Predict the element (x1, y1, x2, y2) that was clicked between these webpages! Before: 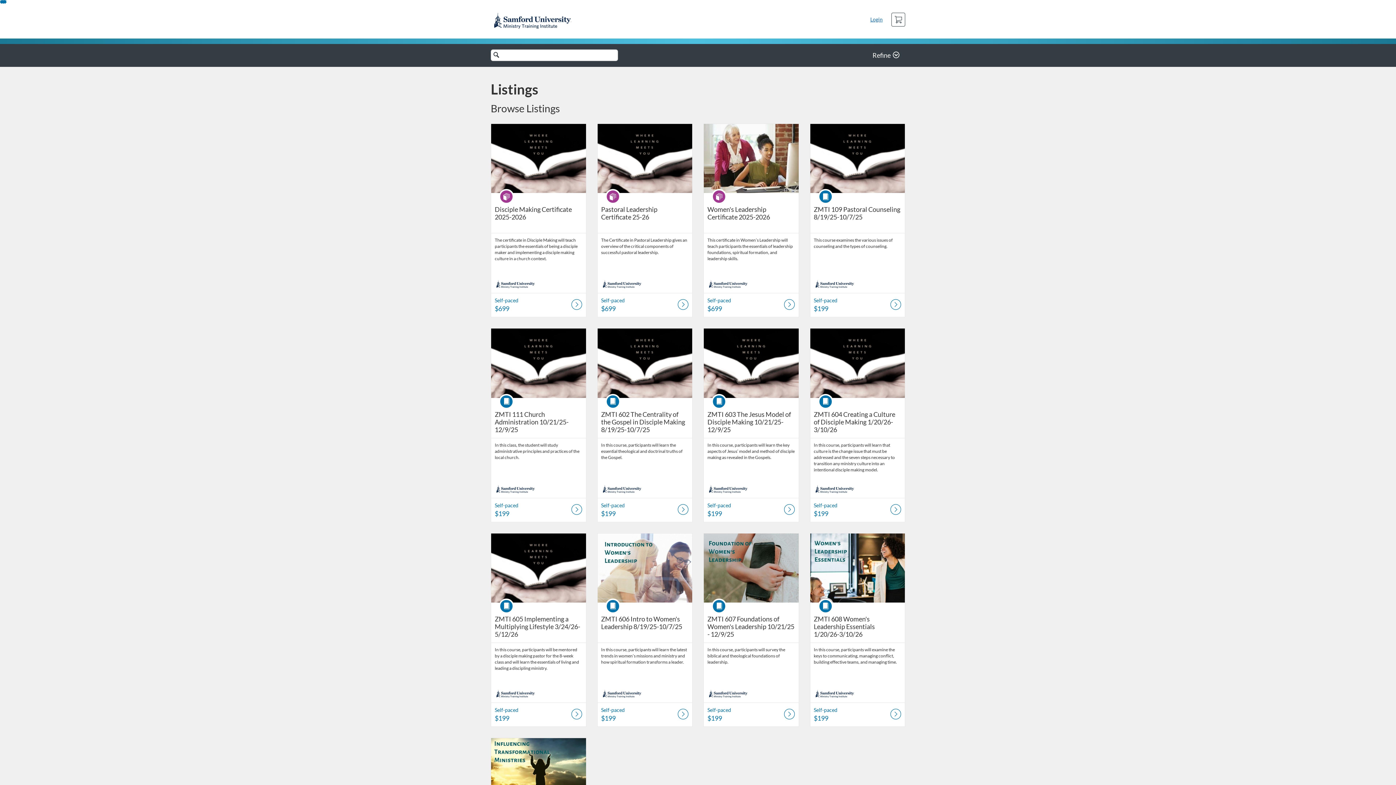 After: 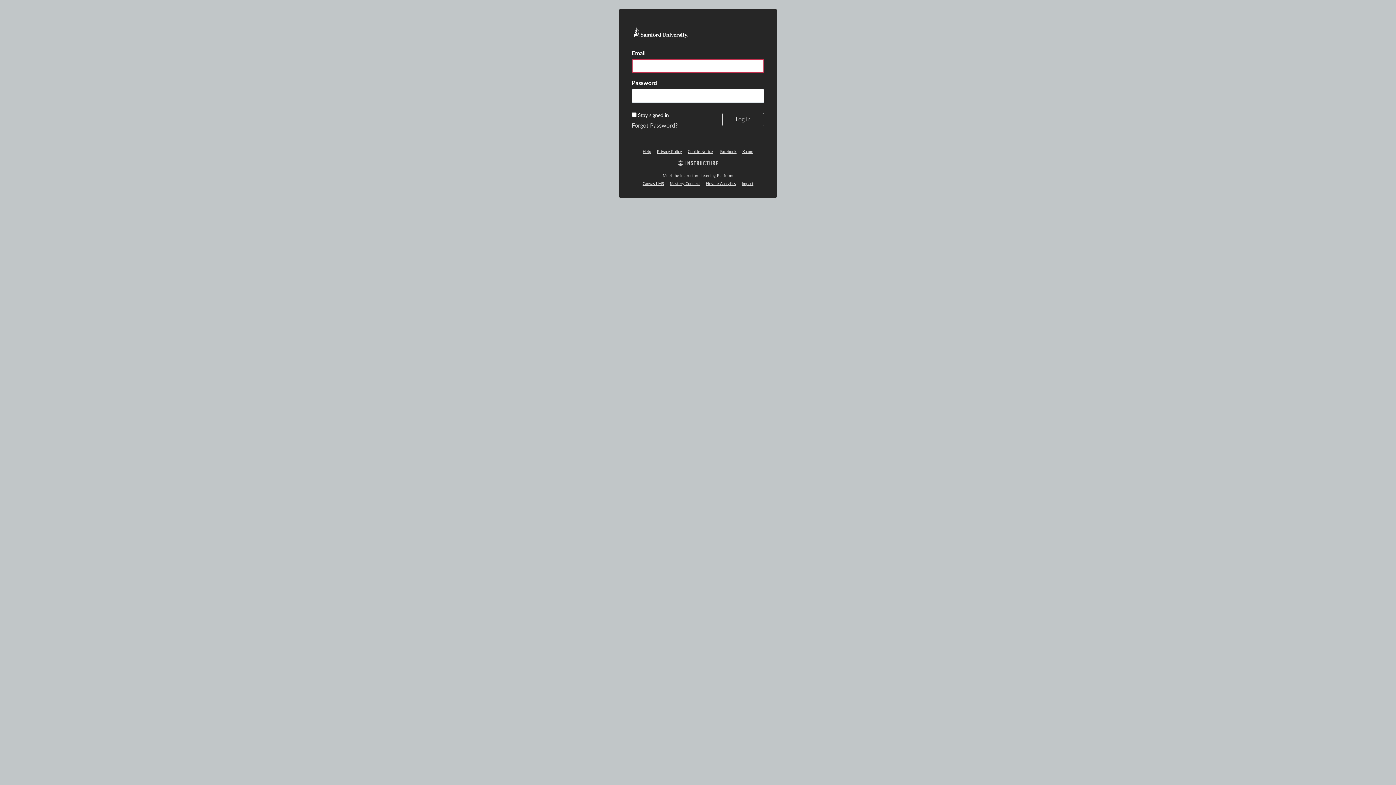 Action: label: Login bbox: (870, 16, 882, 22)